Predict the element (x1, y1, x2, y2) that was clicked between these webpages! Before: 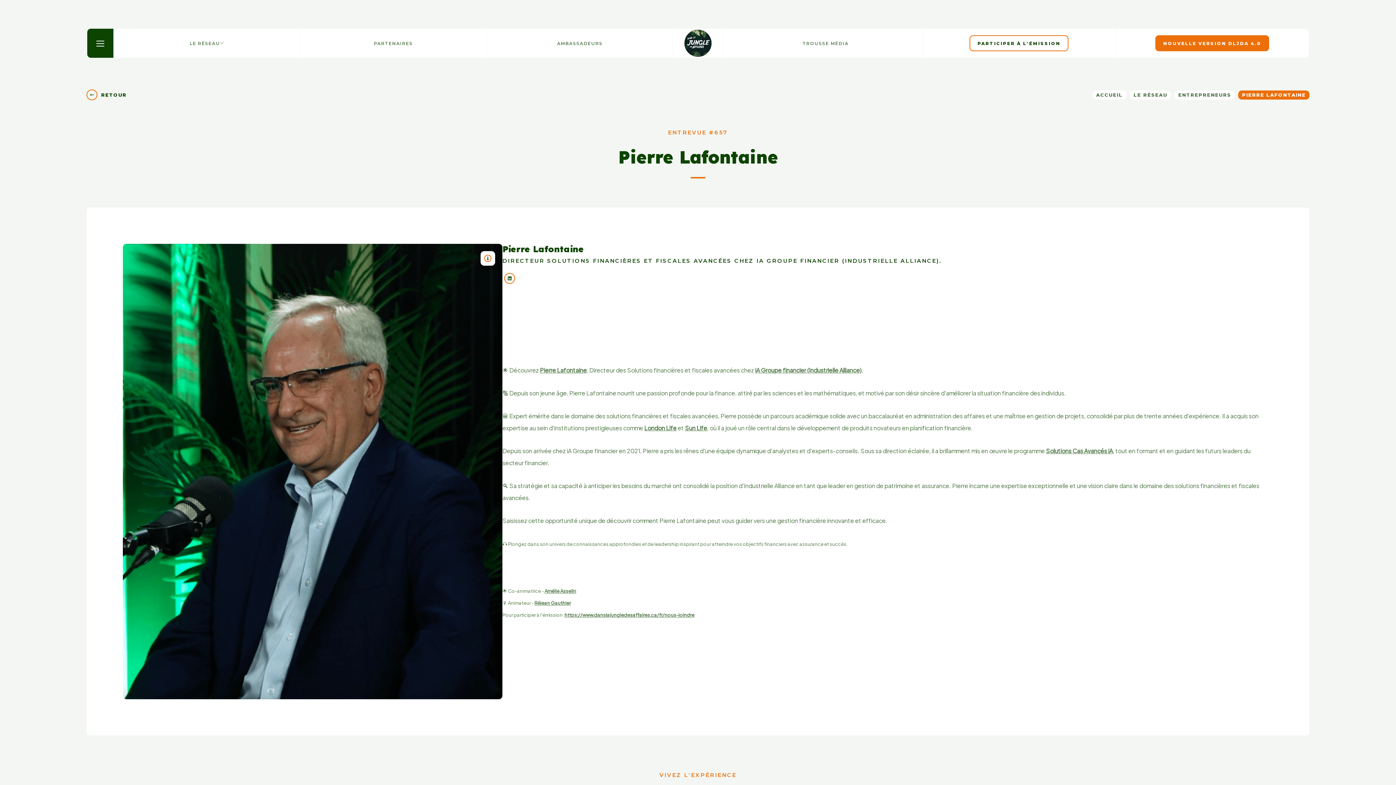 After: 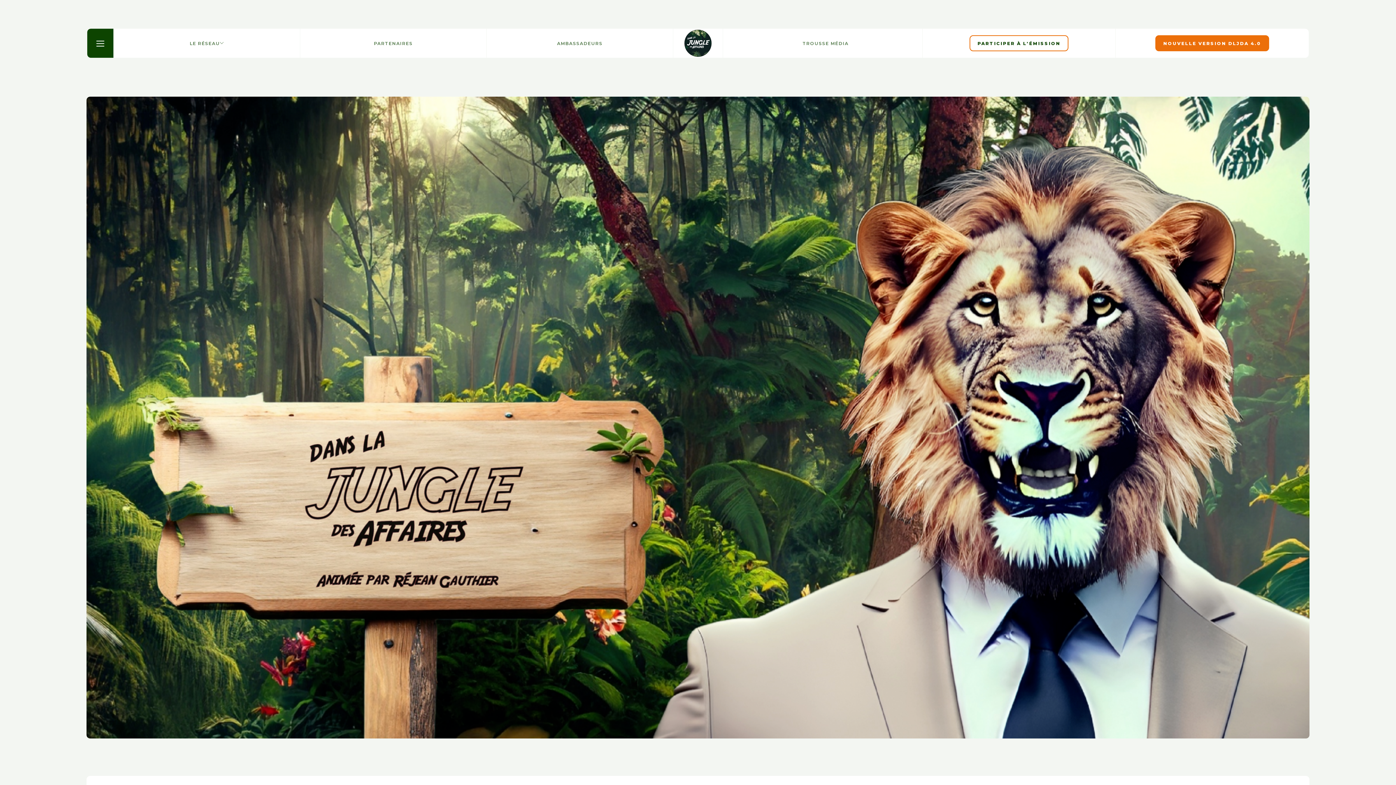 Action: label: ACCUEIL bbox: (1092, 90, 1126, 99)